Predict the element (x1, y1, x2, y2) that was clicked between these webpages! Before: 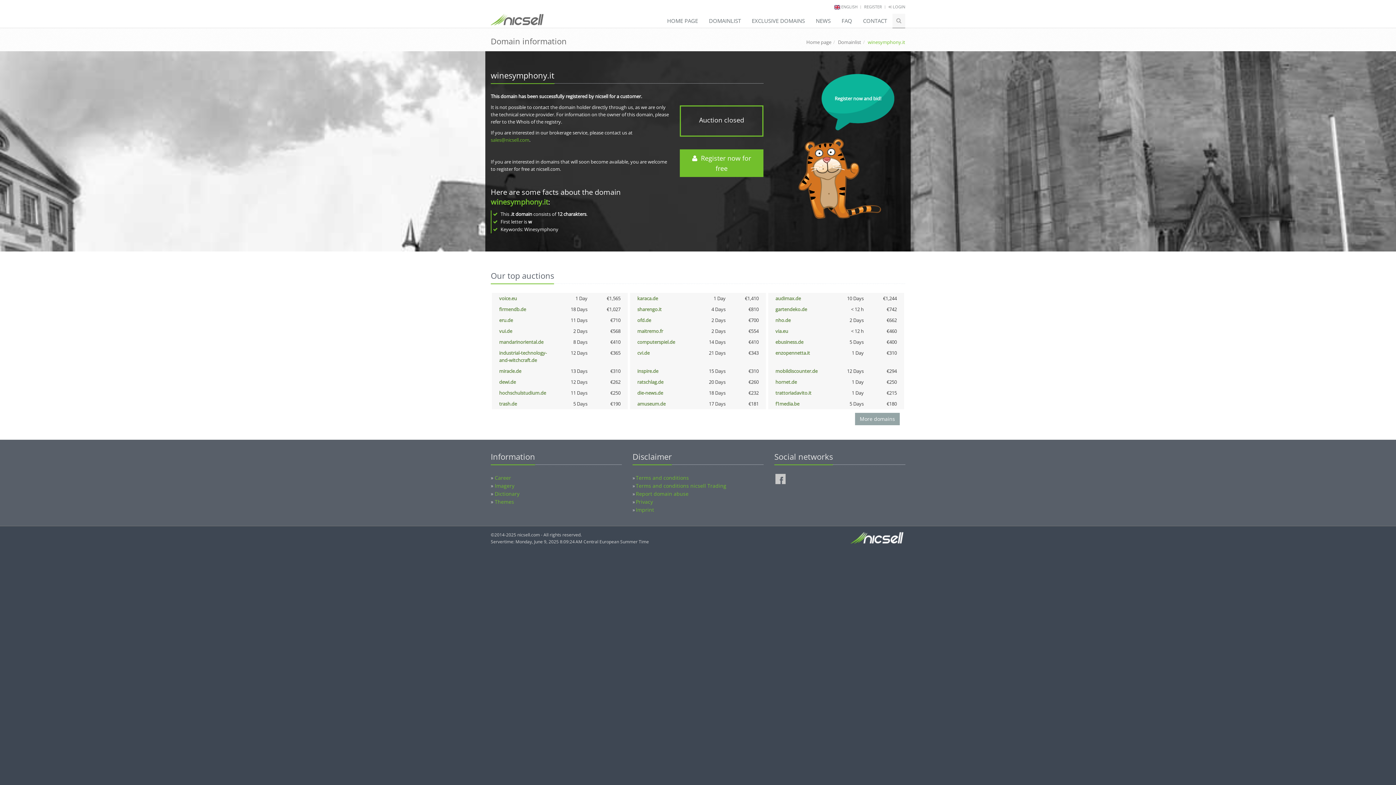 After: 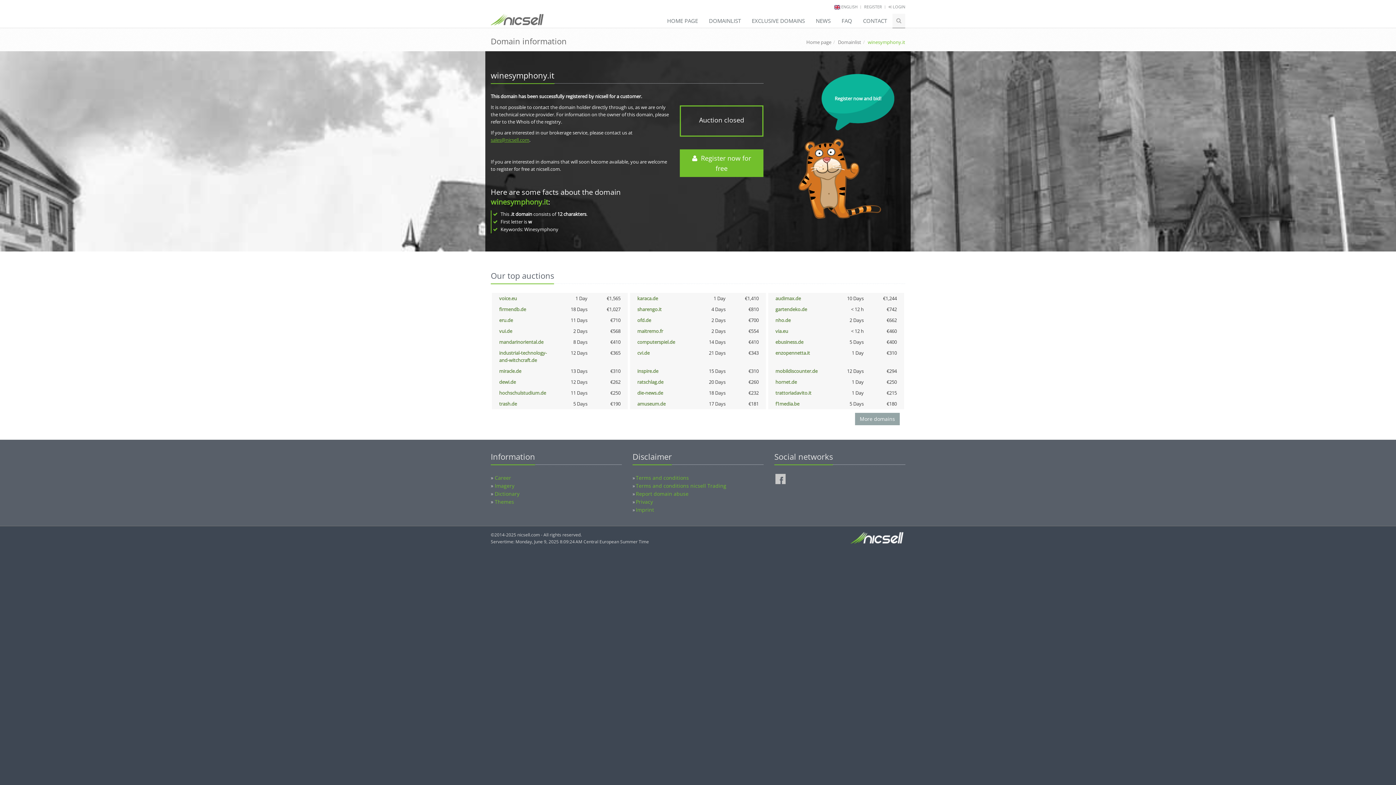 Action: label: sales@nicsell.com bbox: (490, 136, 529, 143)